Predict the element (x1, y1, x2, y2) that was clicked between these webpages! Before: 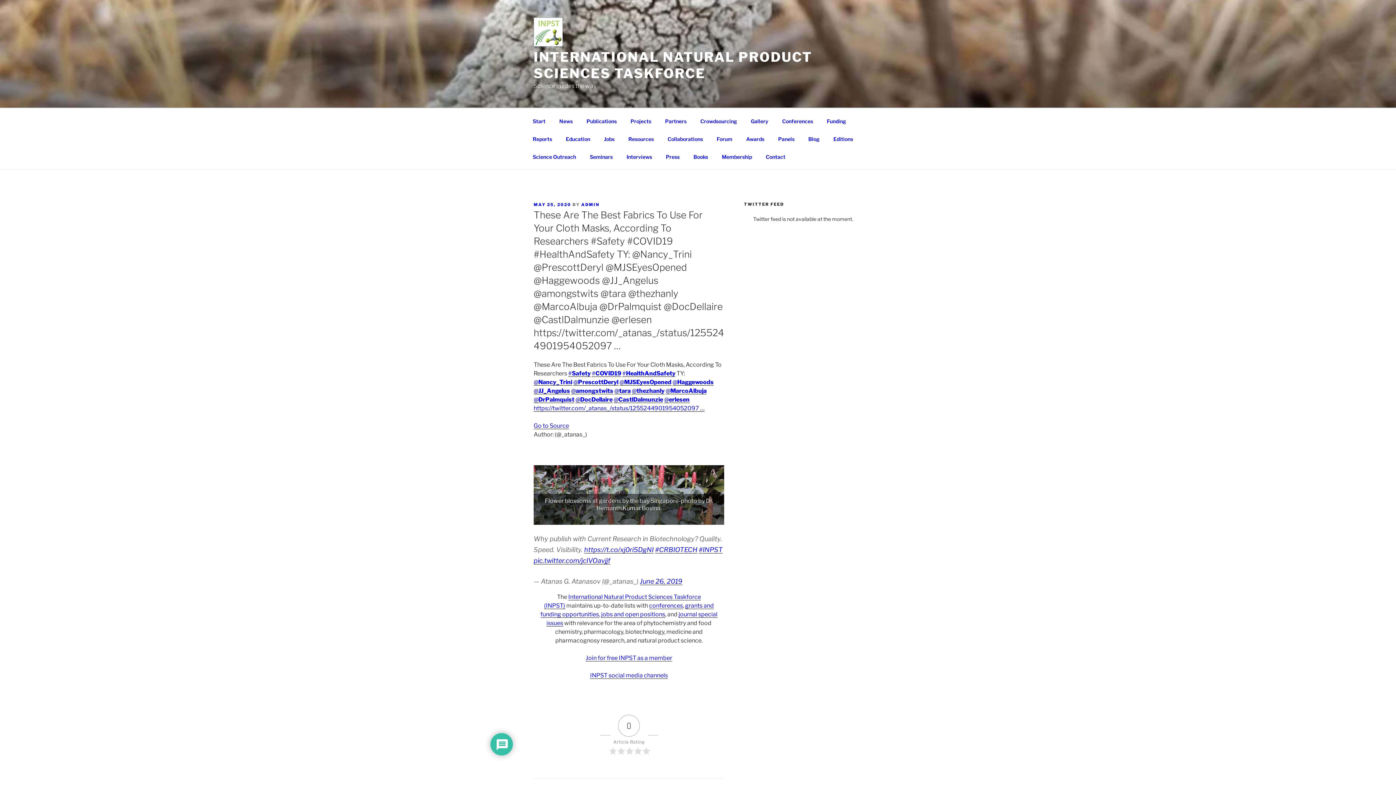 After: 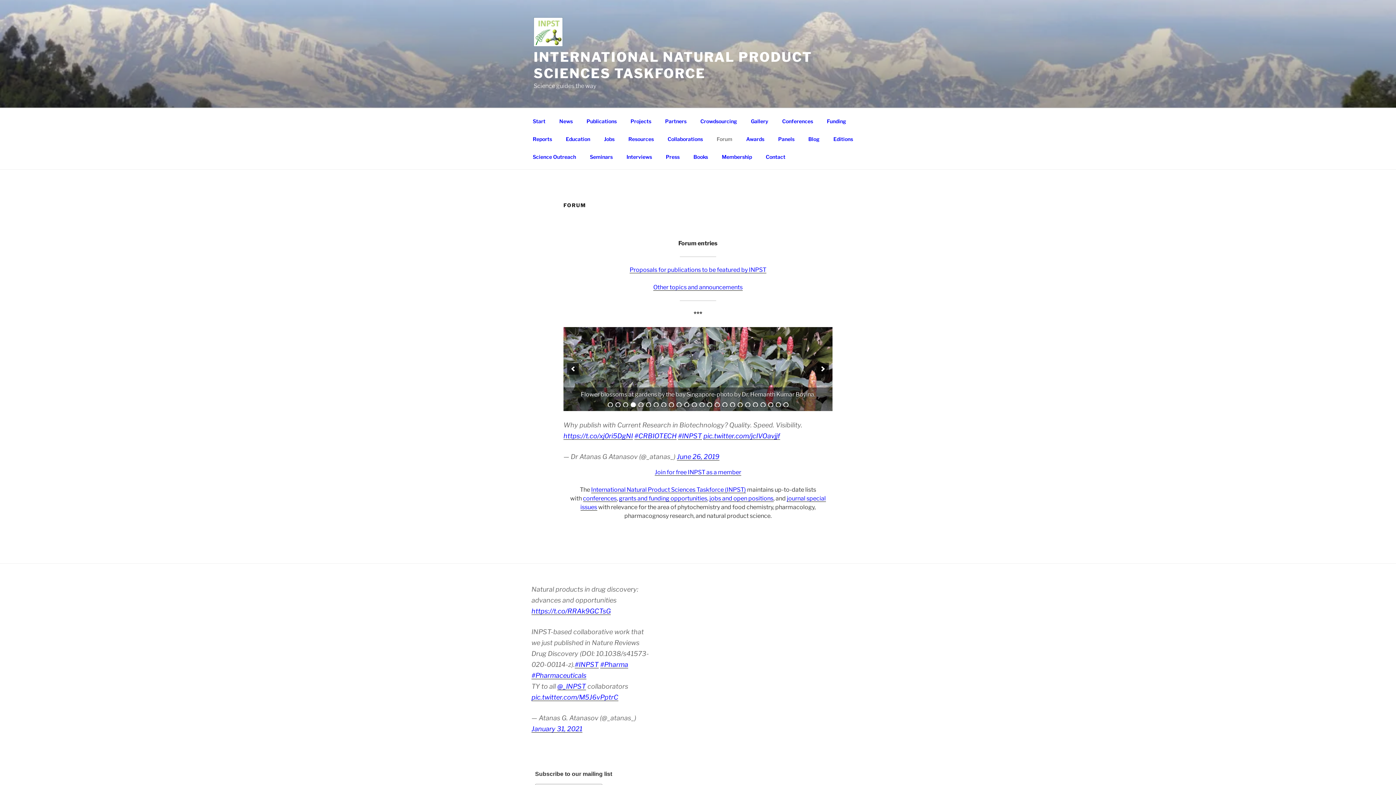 Action: label: Forum bbox: (710, 130, 738, 147)